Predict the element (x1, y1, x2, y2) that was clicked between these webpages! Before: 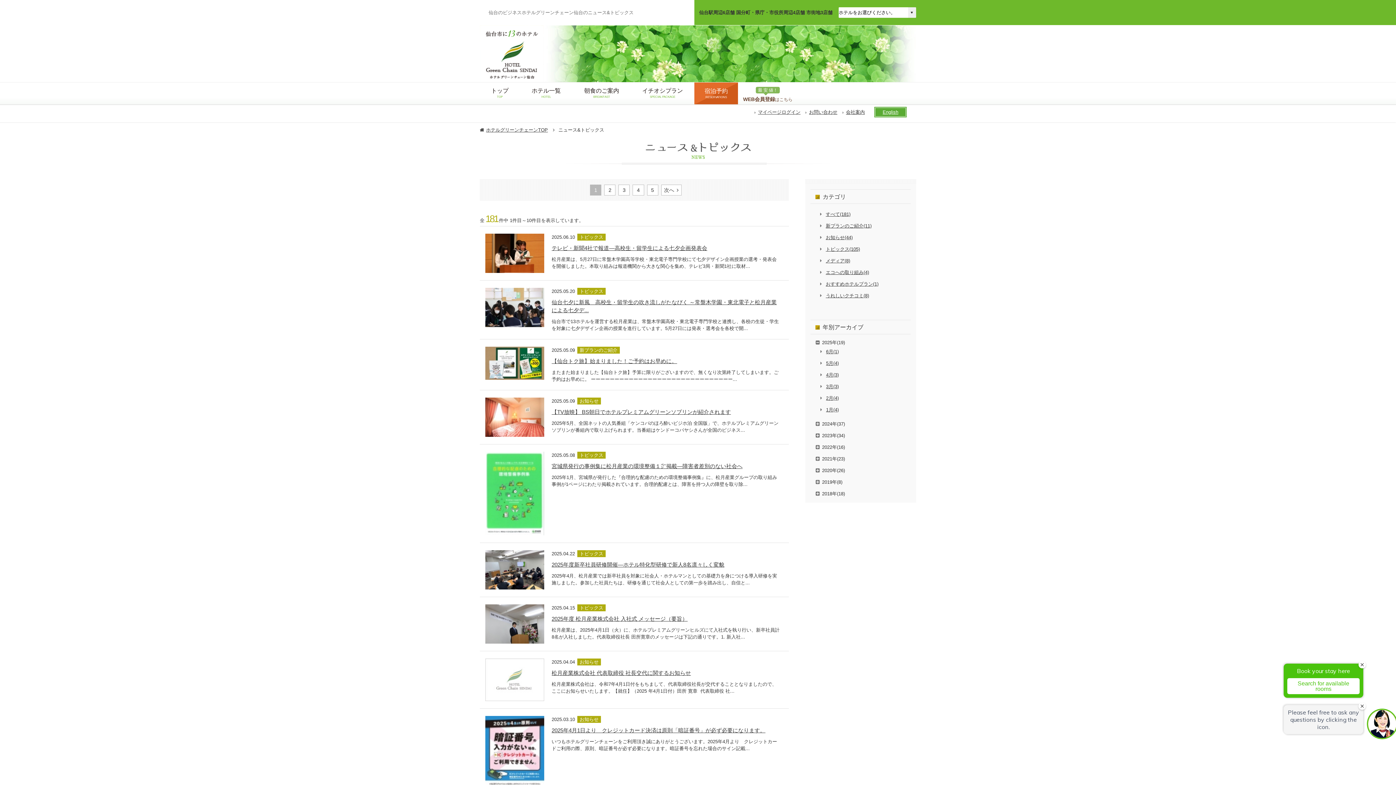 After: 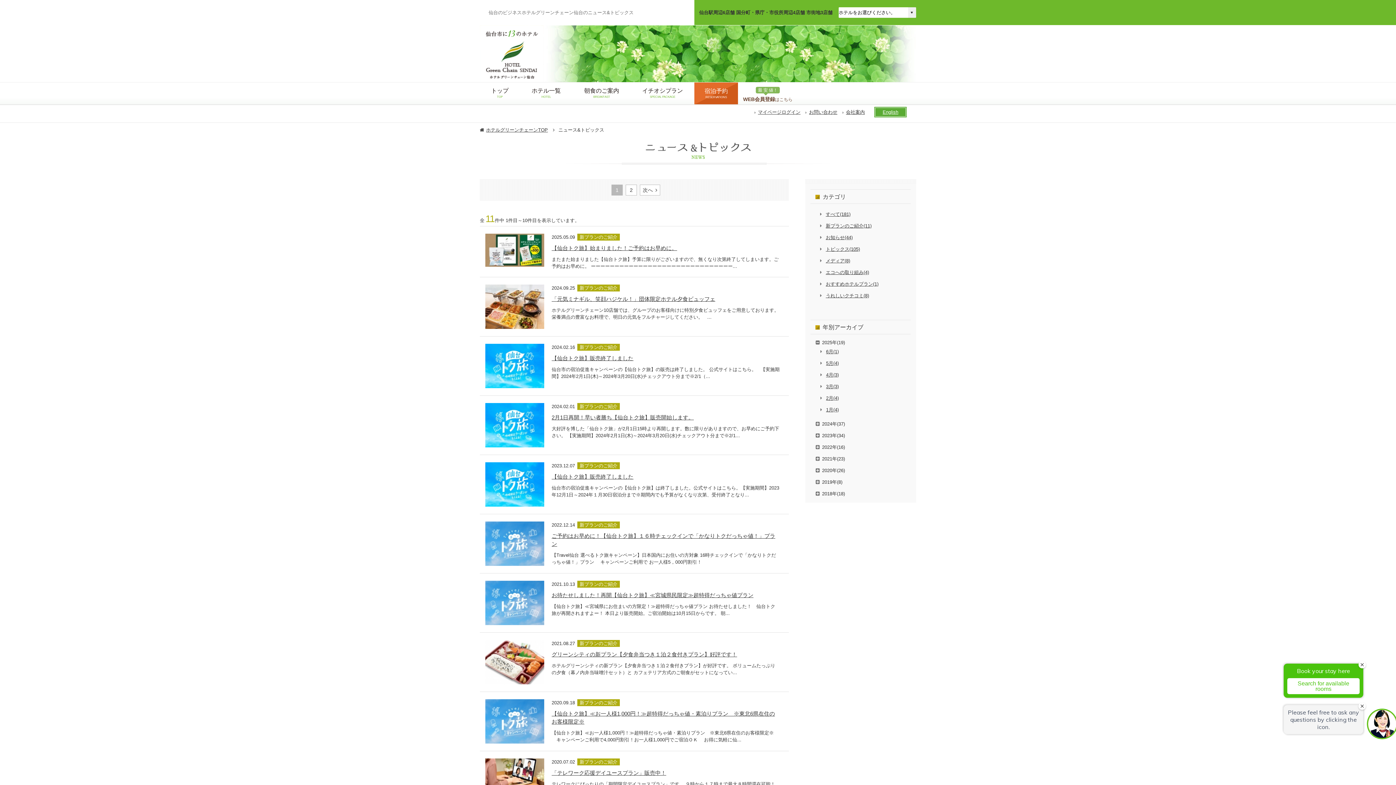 Action: label: 新プランのご紹介(11) bbox: (825, 223, 871, 228)